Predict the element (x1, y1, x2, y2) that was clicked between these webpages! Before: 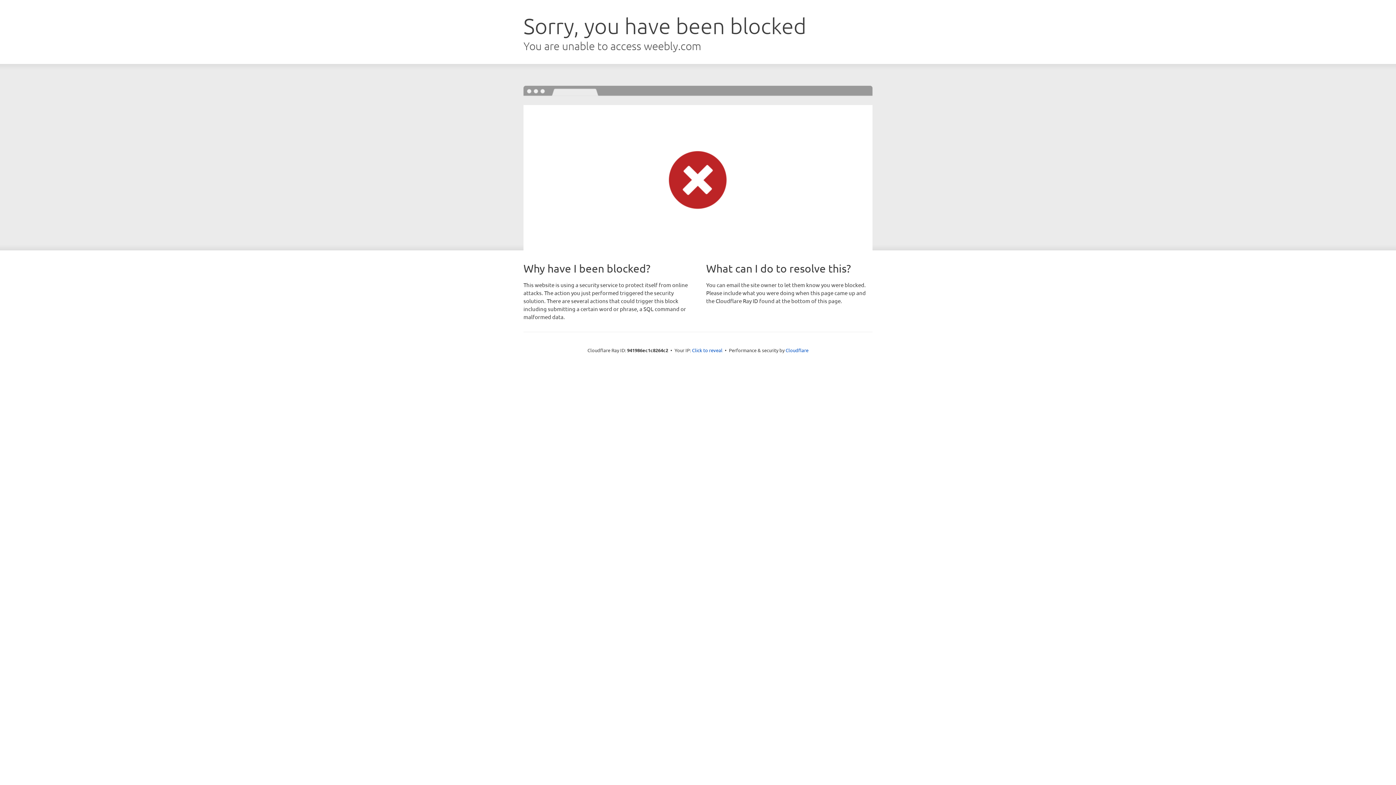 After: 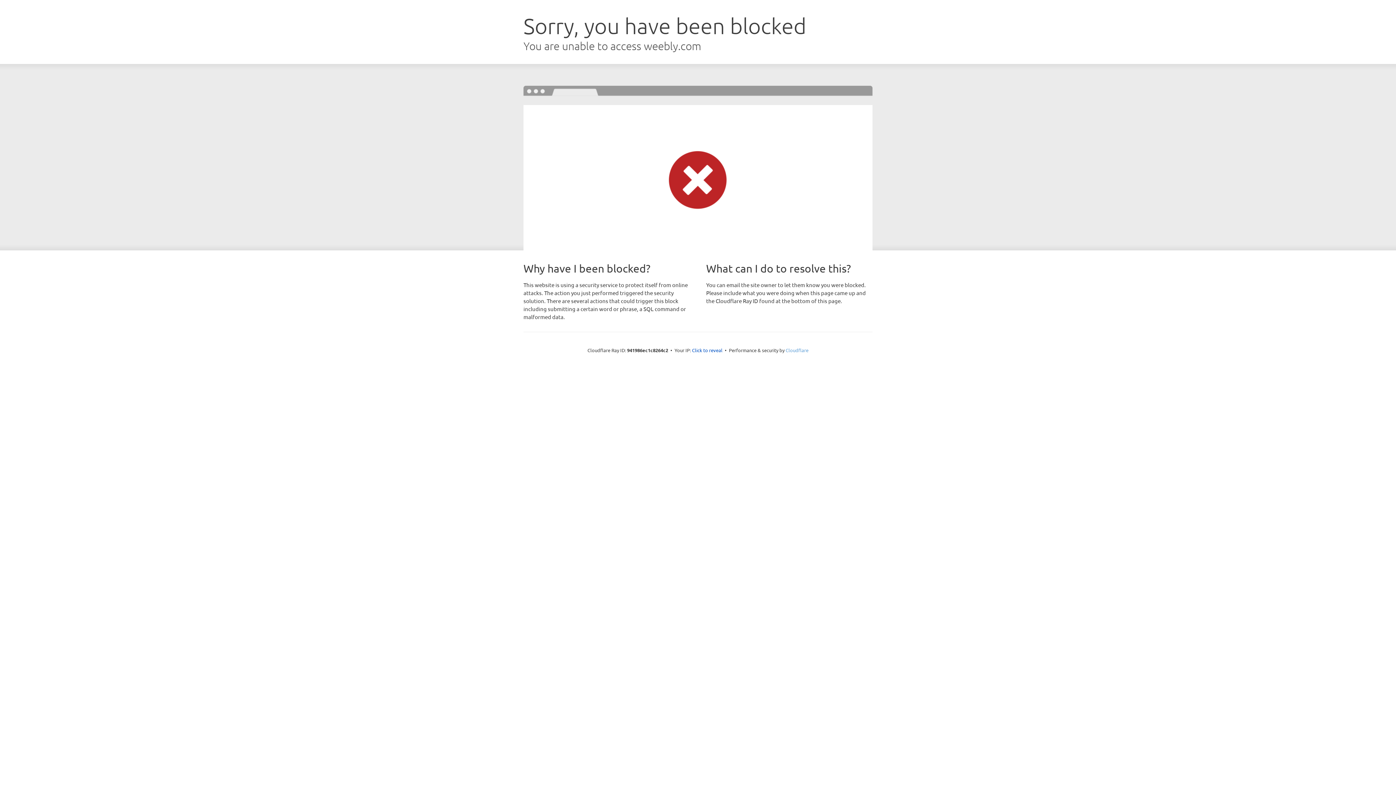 Action: label: Cloudflare bbox: (785, 347, 808, 353)